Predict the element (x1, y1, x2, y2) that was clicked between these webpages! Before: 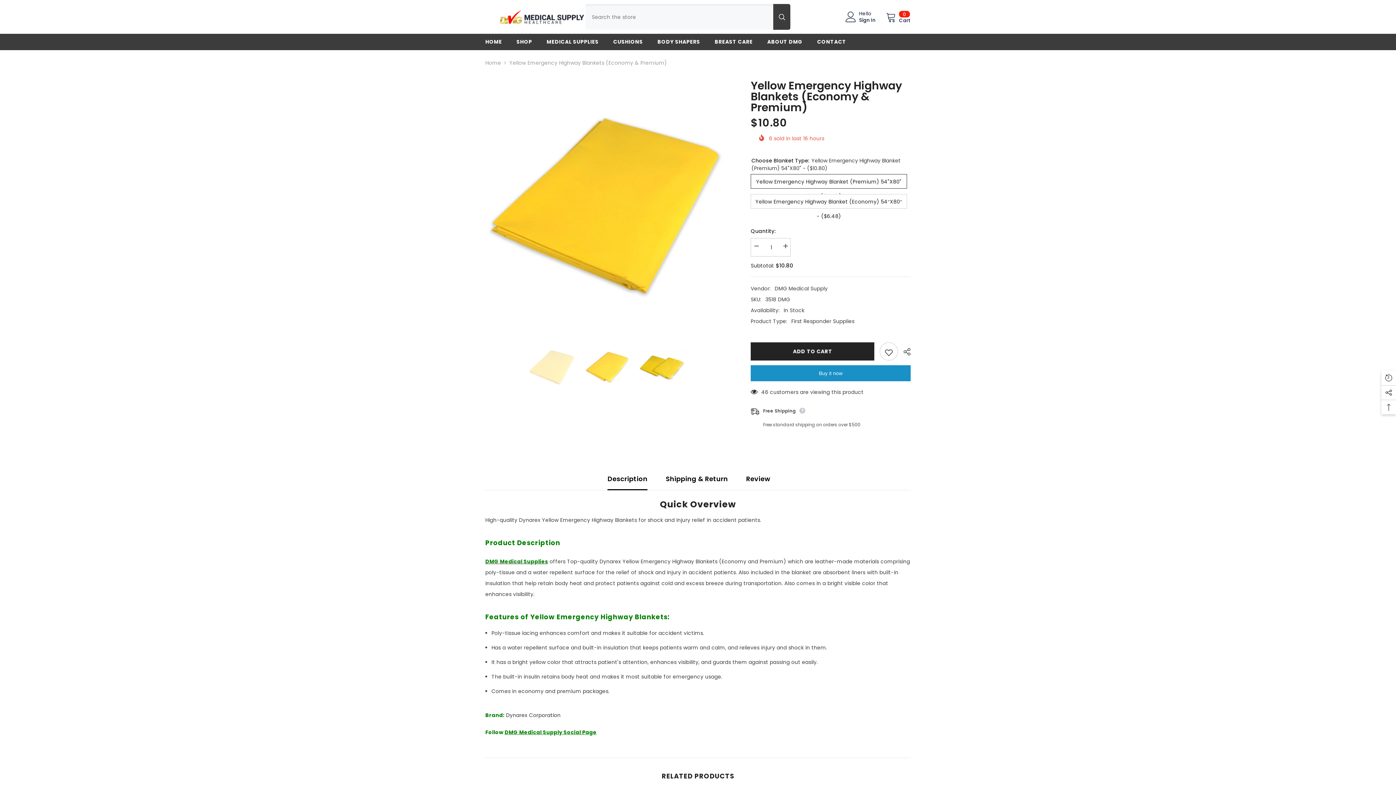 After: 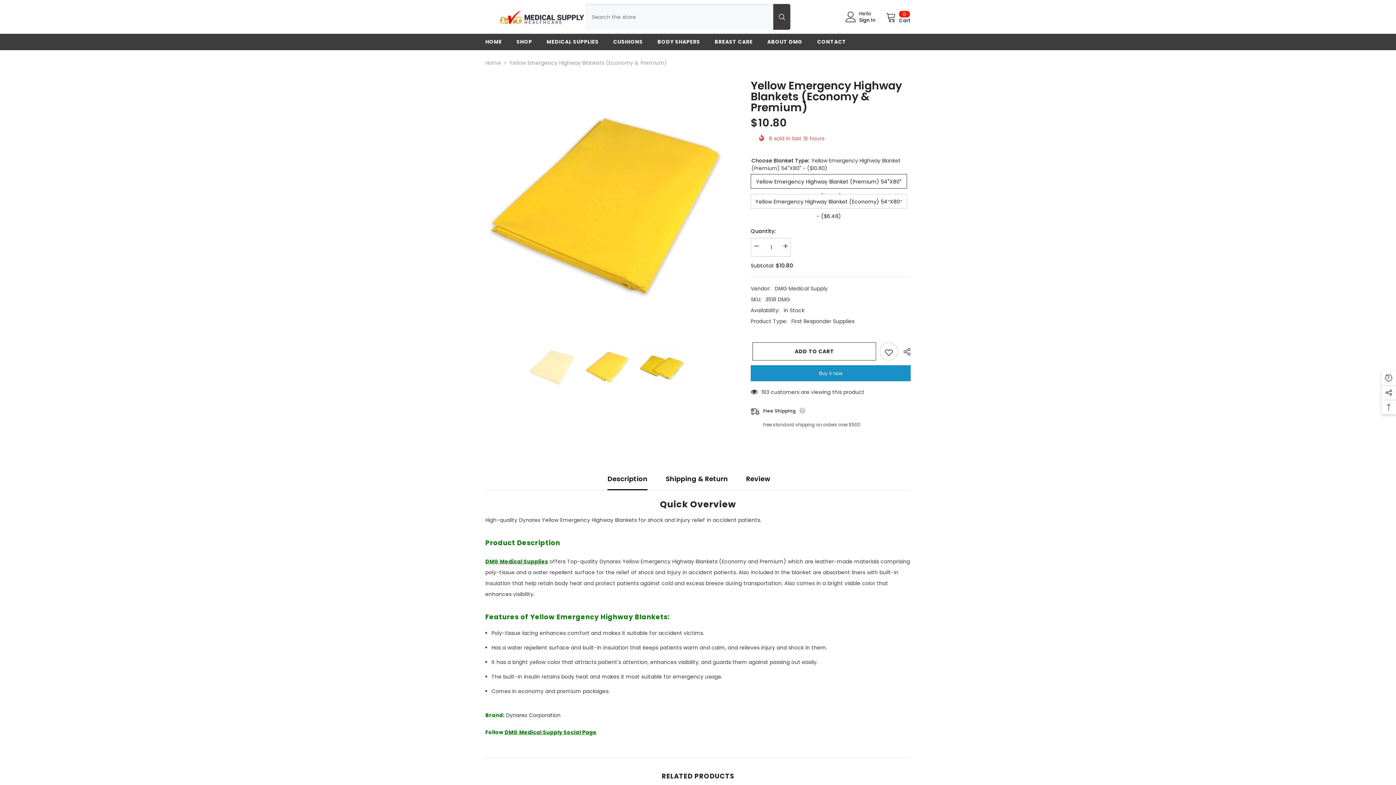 Action: bbox: (750, 342, 874, 360) label: ADD TO CART